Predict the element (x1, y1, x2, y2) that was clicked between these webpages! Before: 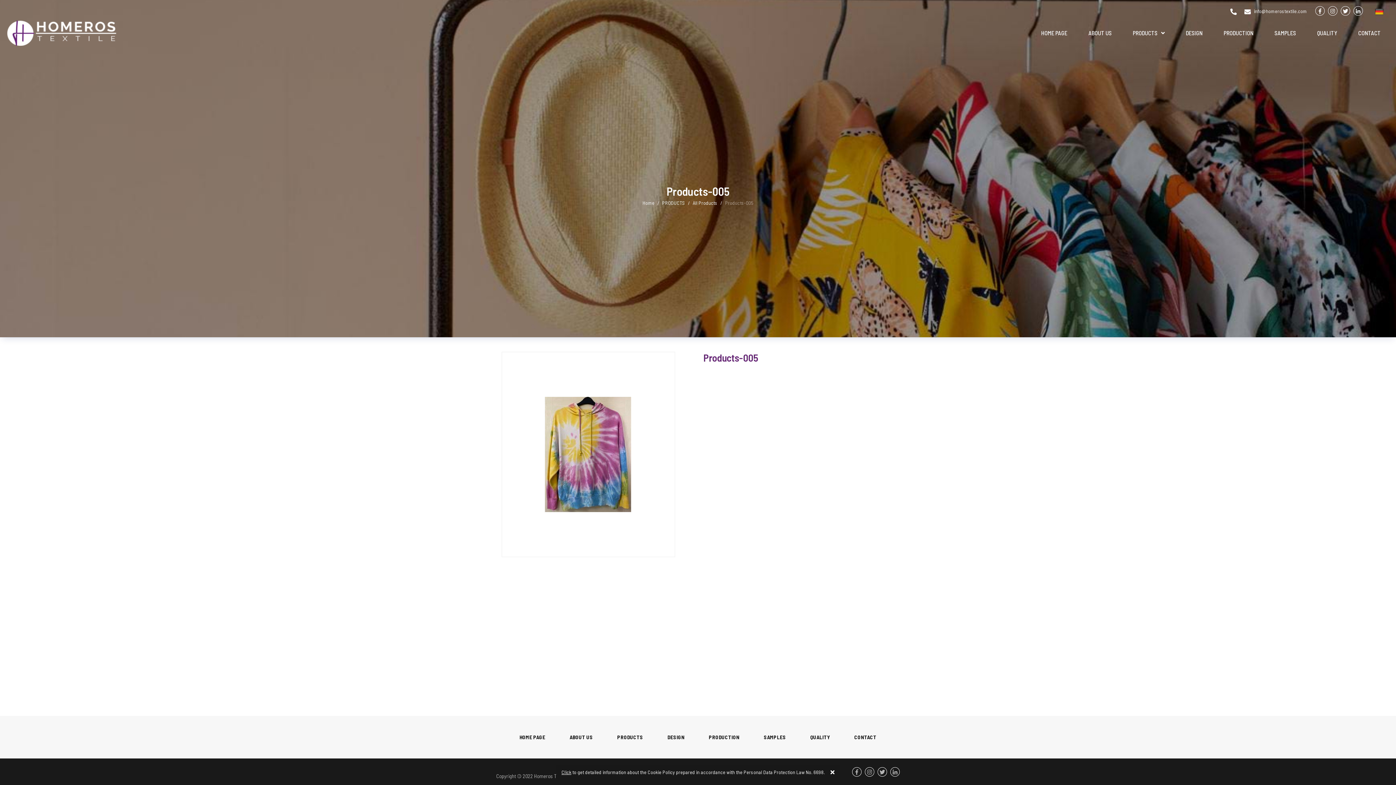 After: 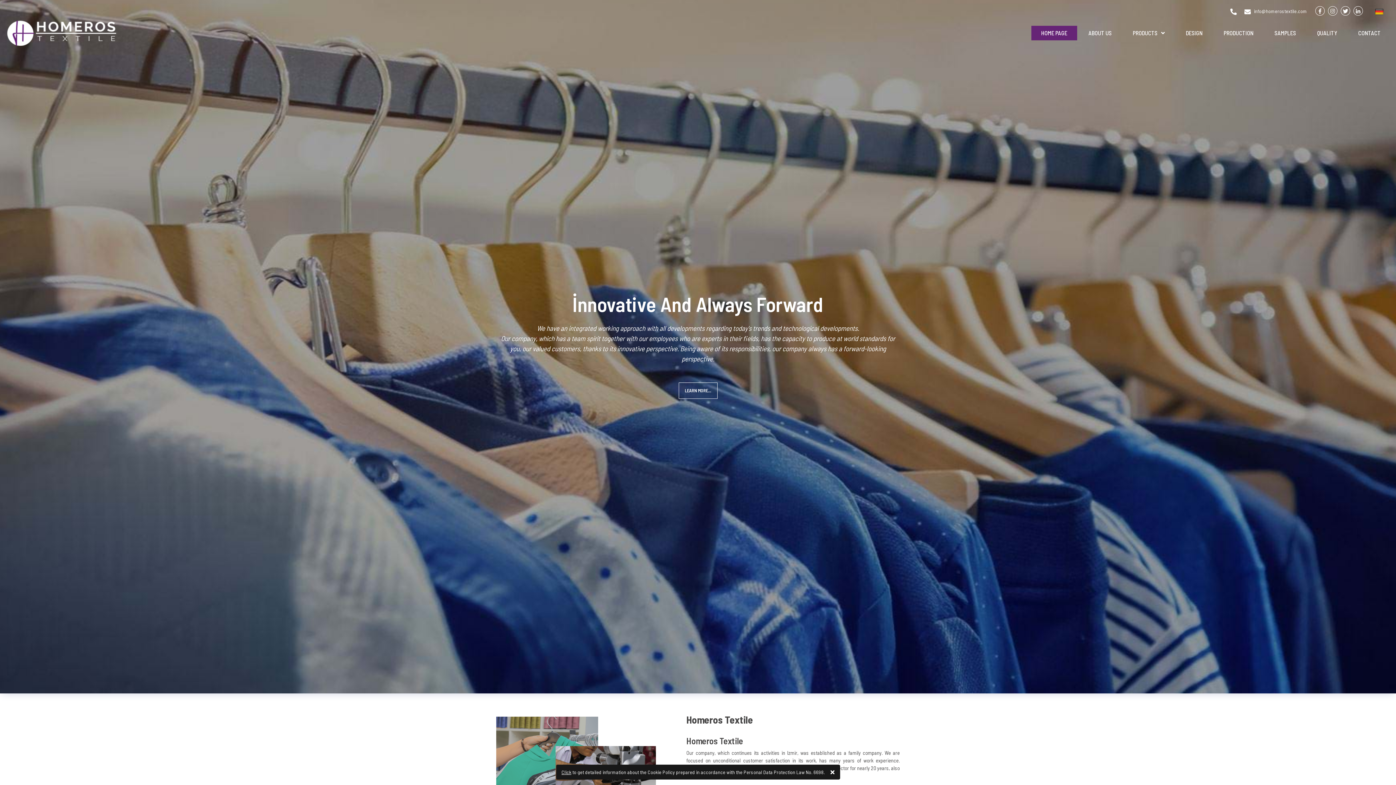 Action: bbox: (7, 17, 116, 48)